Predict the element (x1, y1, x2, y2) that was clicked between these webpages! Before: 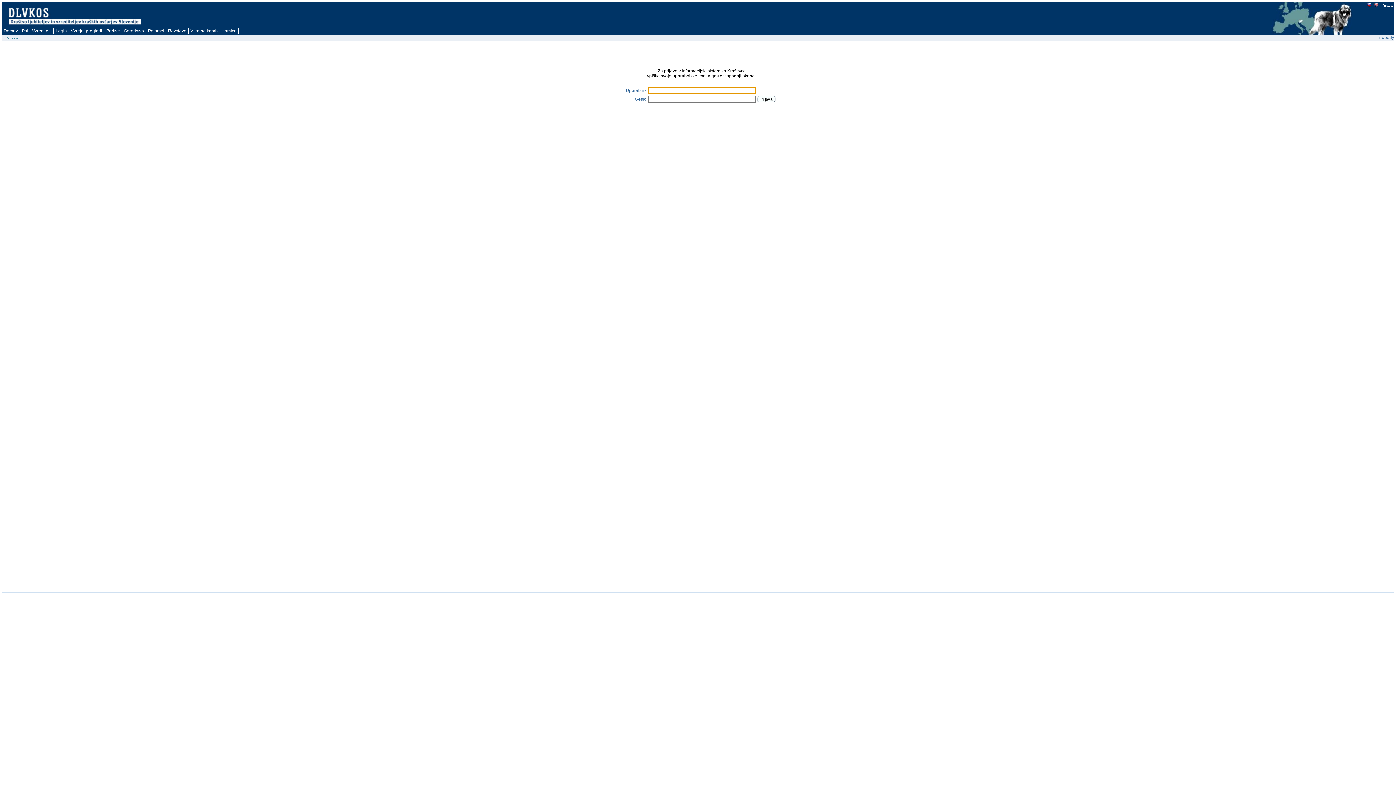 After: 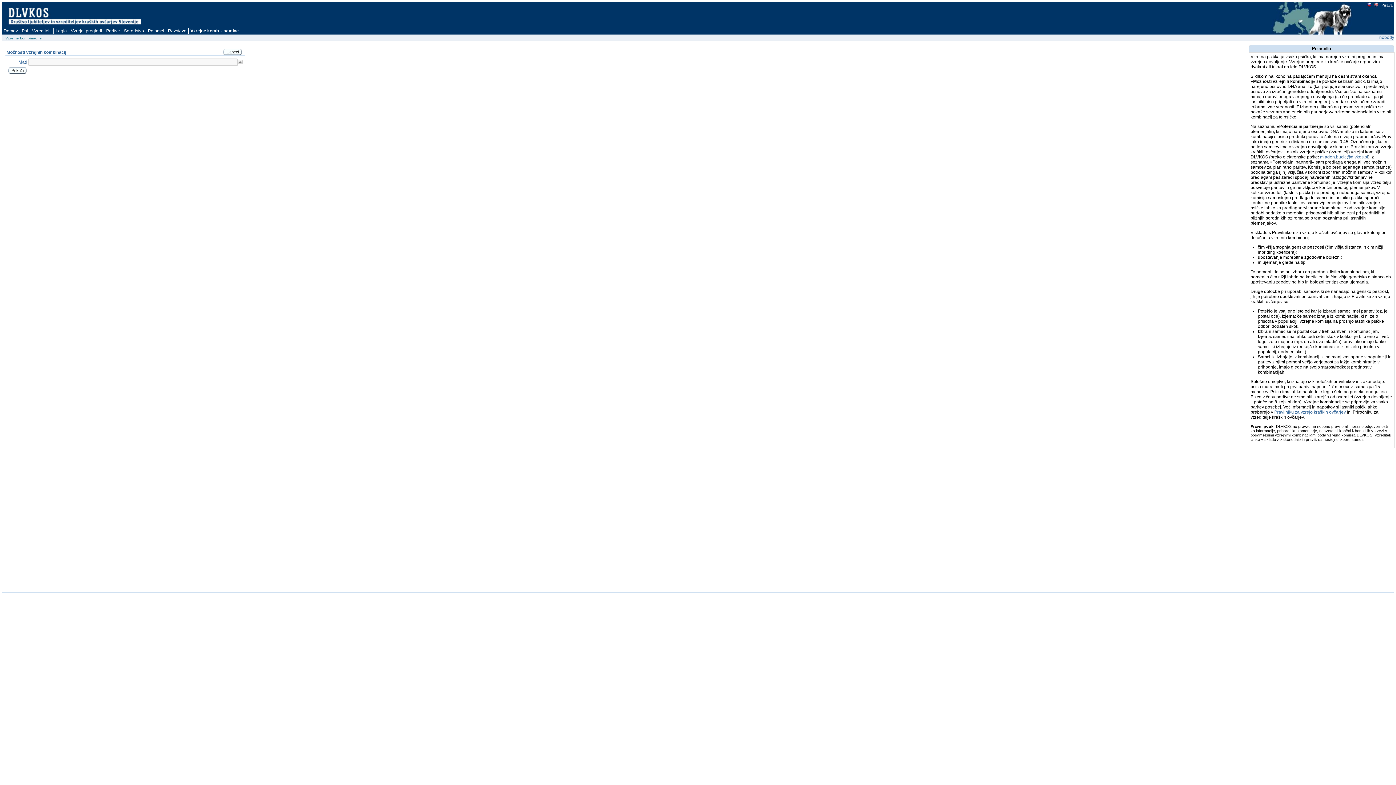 Action: label: Vzrejne komb. - samice bbox: (188, 27, 238, 34)